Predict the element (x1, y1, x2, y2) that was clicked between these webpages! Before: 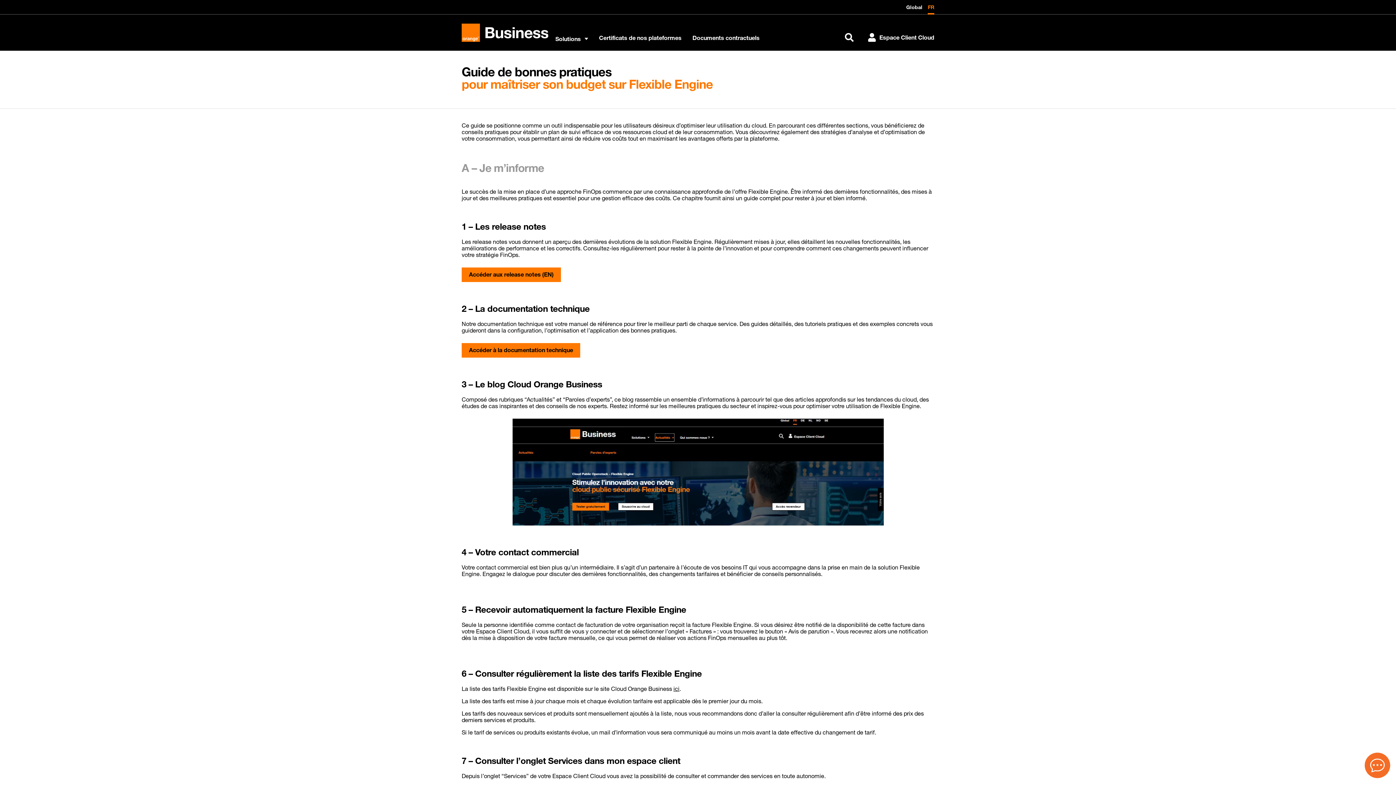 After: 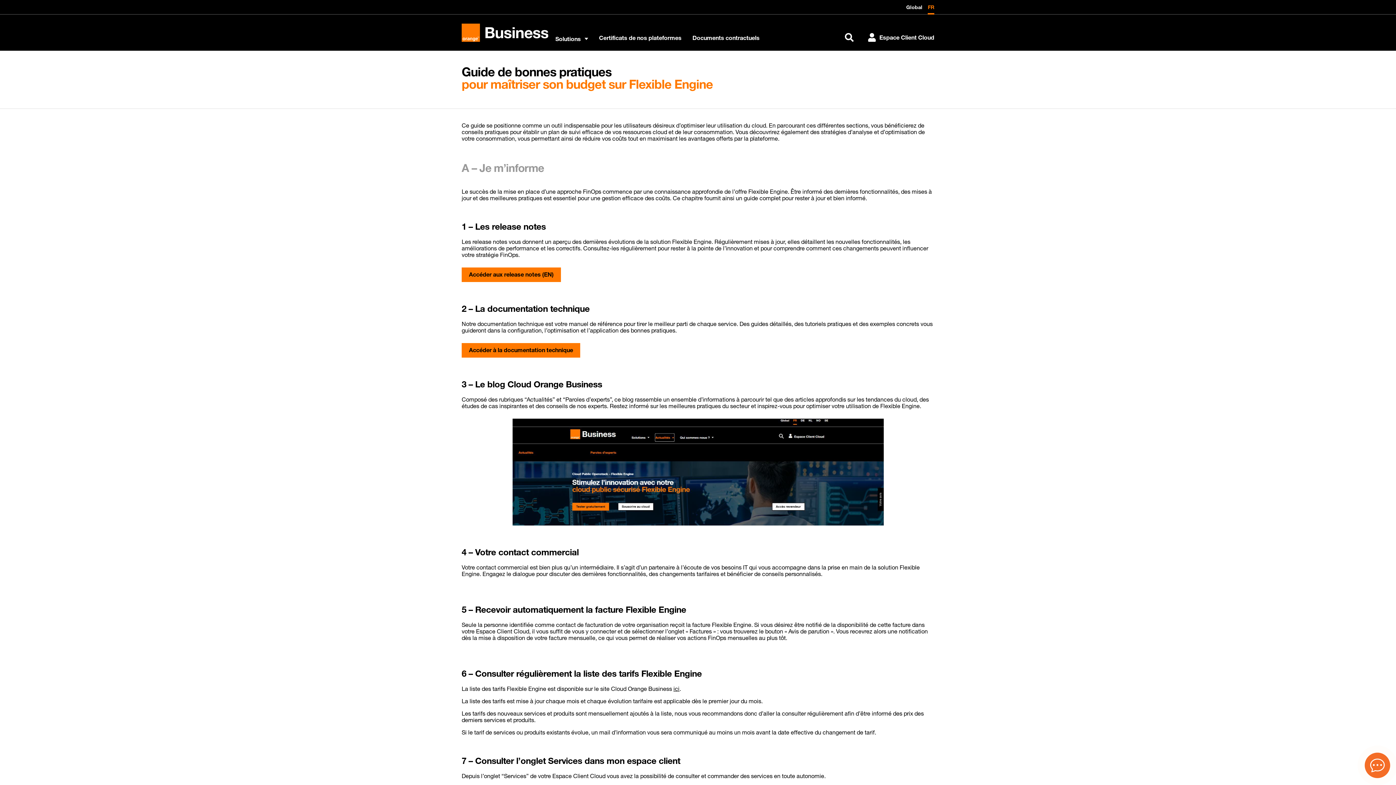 Action: label: FR version française bbox: (925, 0, 937, 14)